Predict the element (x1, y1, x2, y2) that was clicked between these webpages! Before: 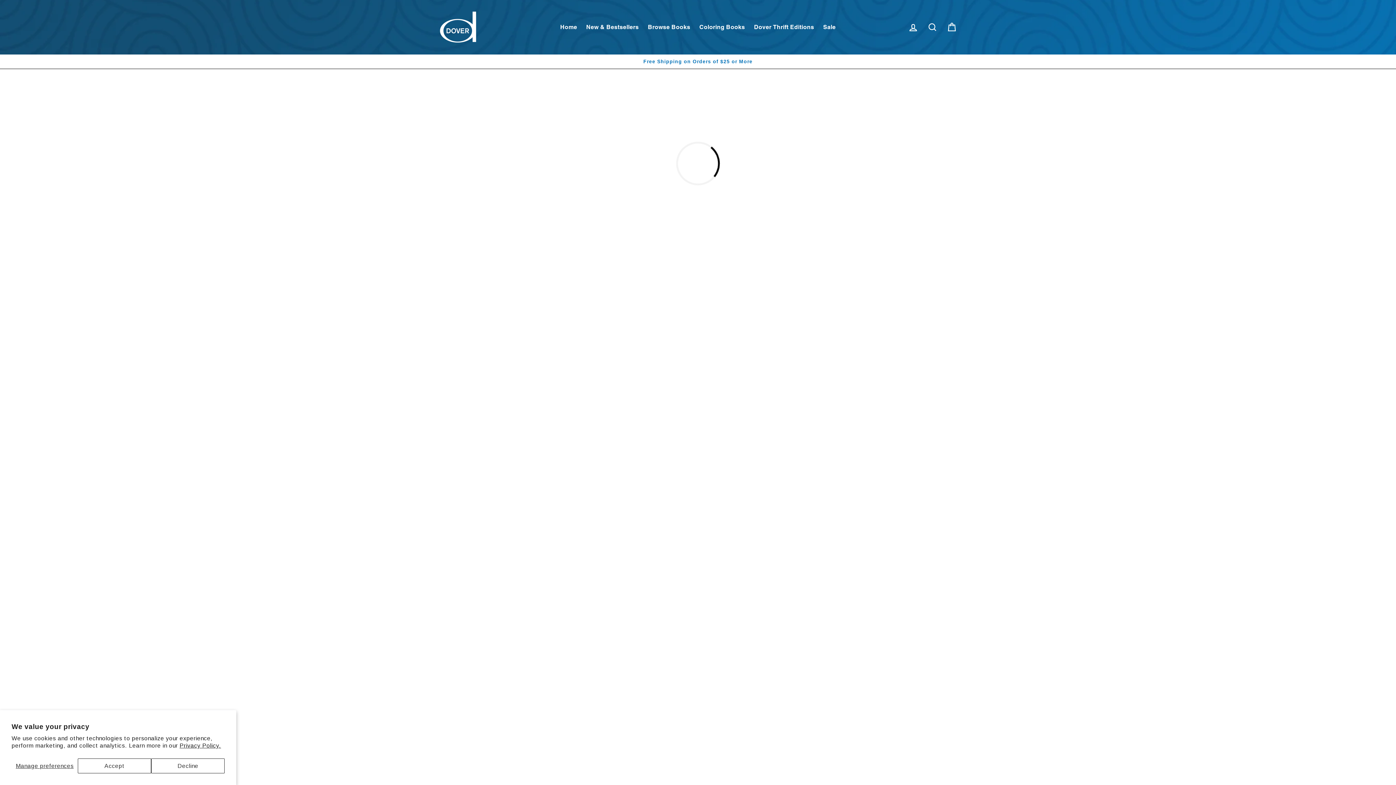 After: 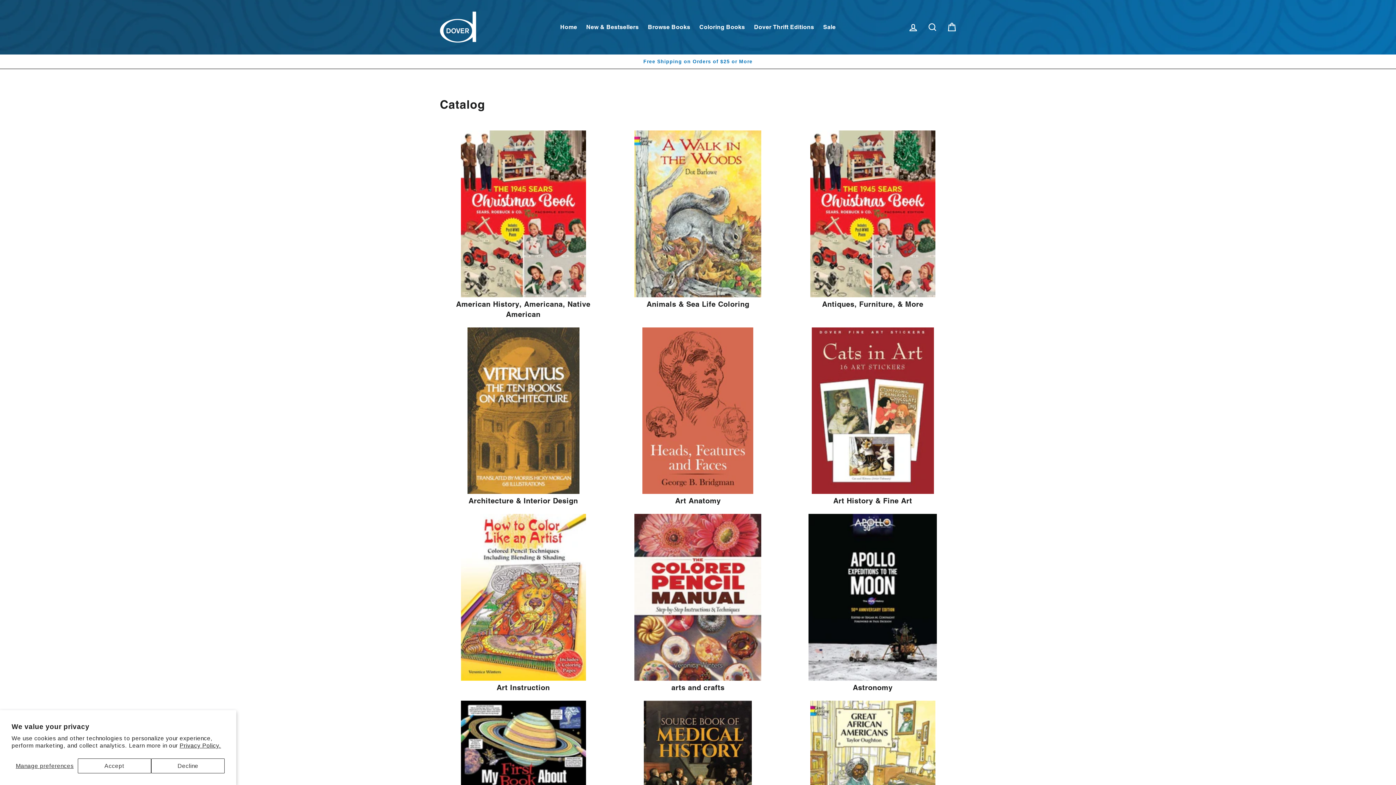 Action: bbox: (644, 20, 694, 34) label: Browse Books